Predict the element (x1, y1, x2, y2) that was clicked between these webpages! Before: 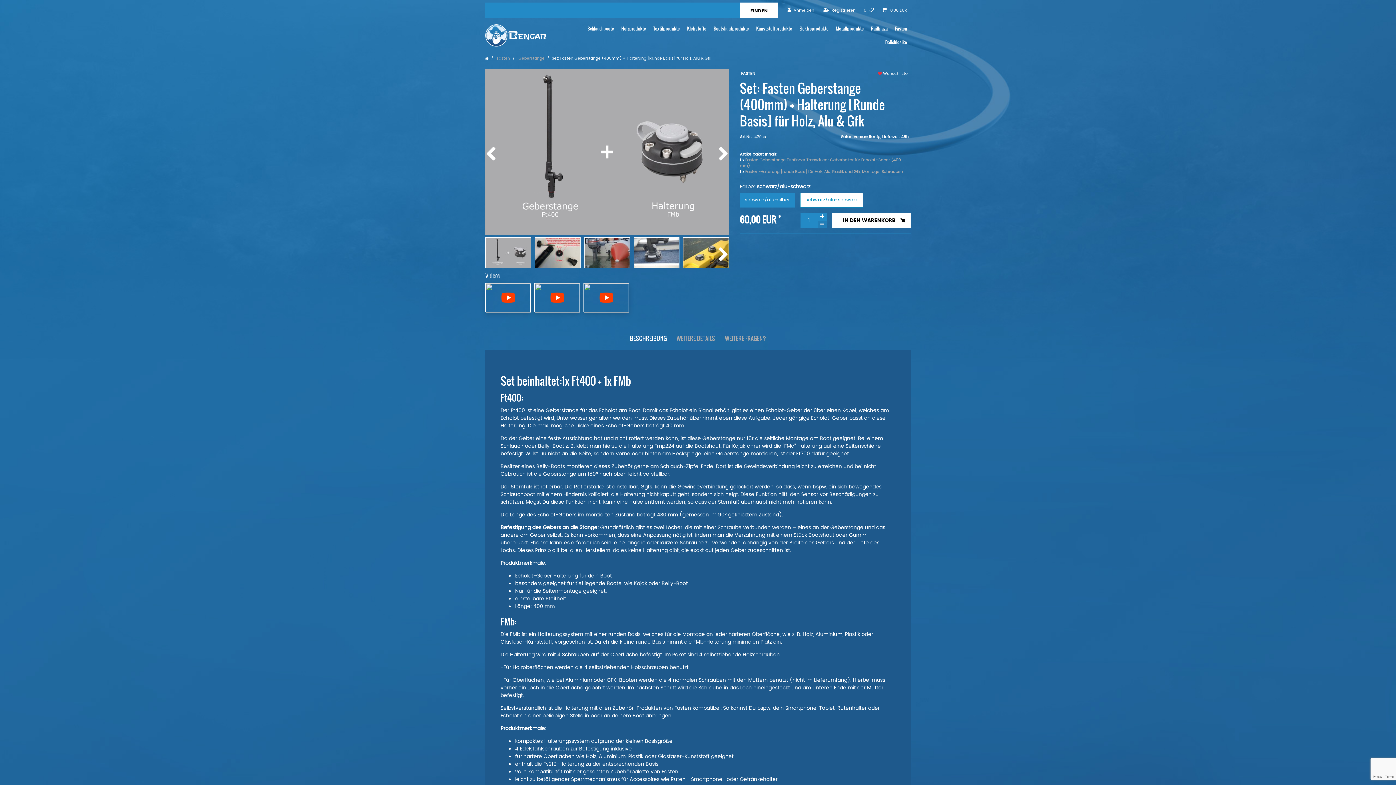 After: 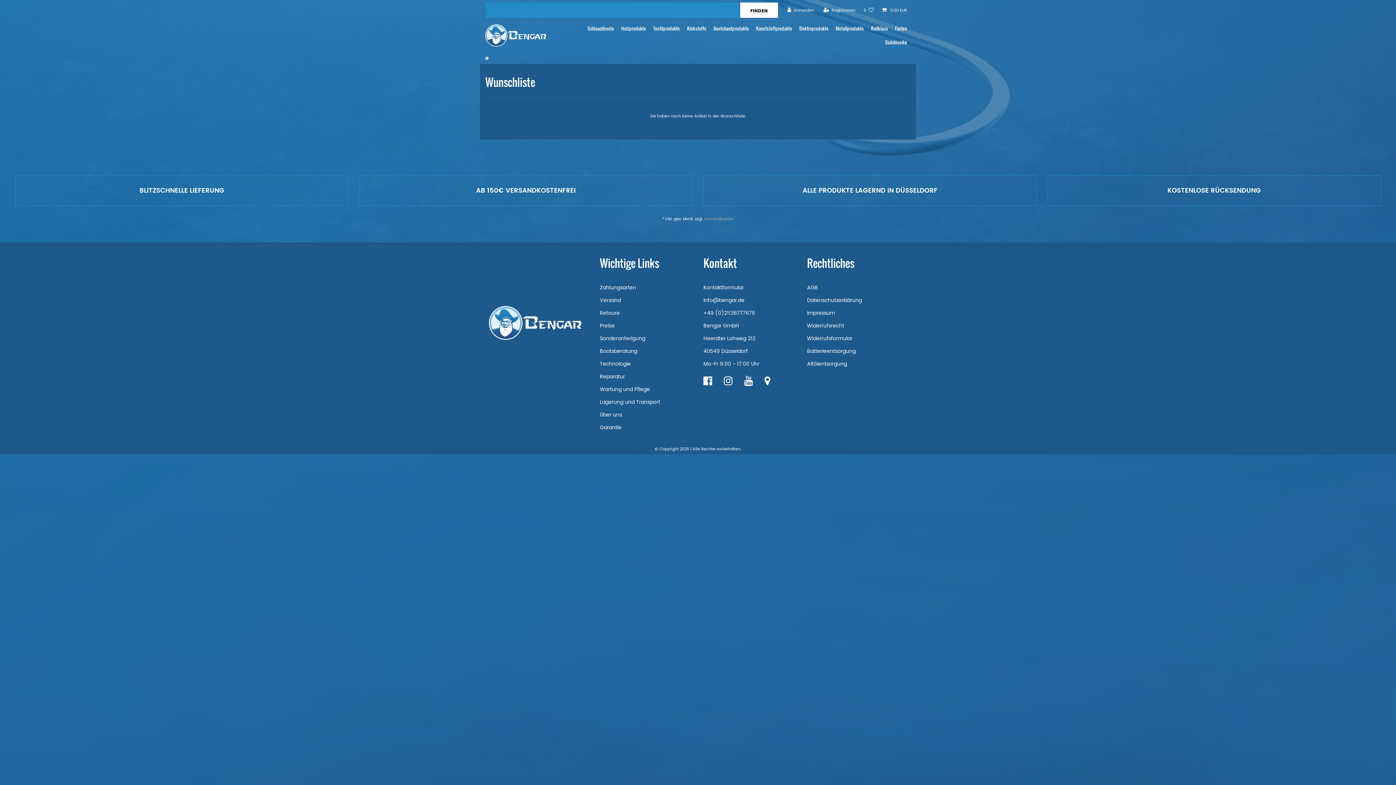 Action: label: Wunschliste bbox: (859, 2, 878, 17)